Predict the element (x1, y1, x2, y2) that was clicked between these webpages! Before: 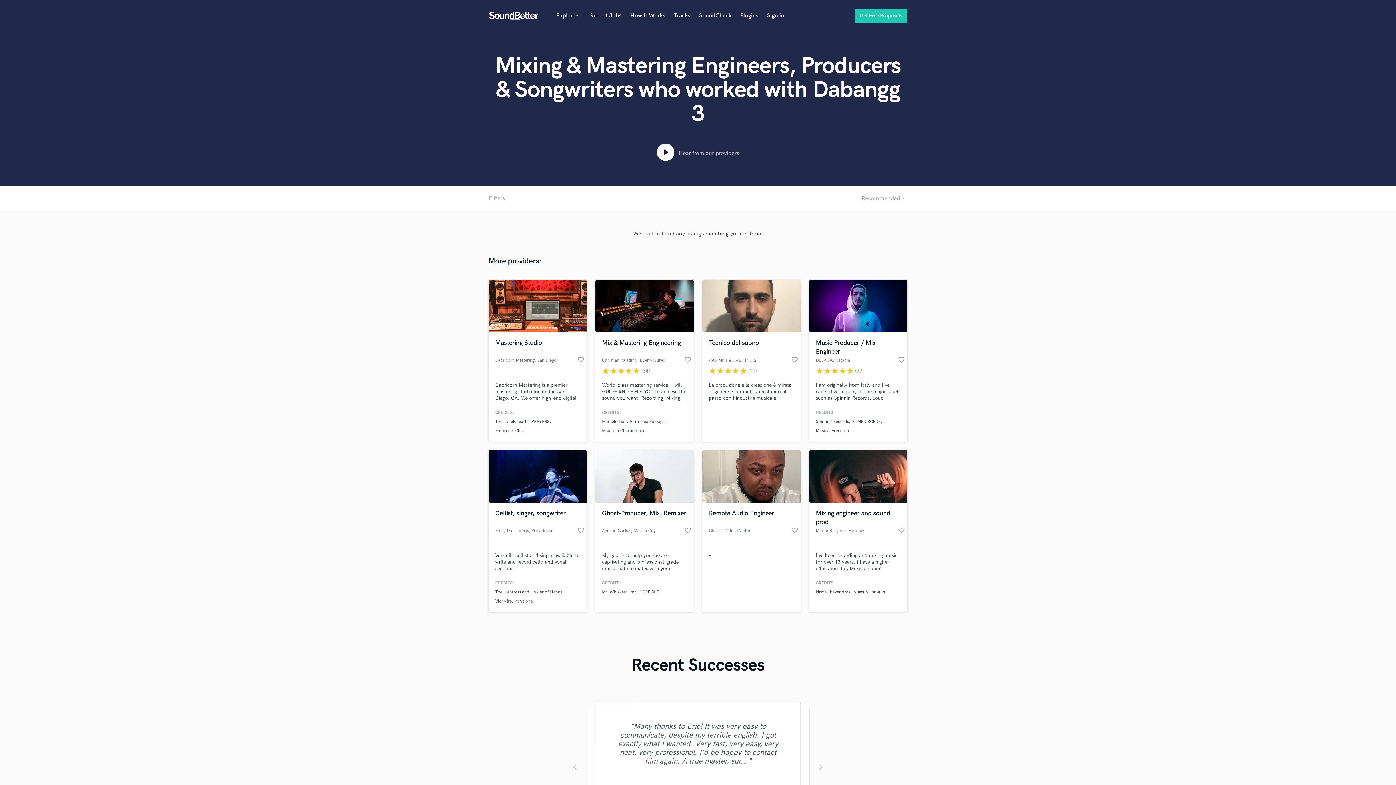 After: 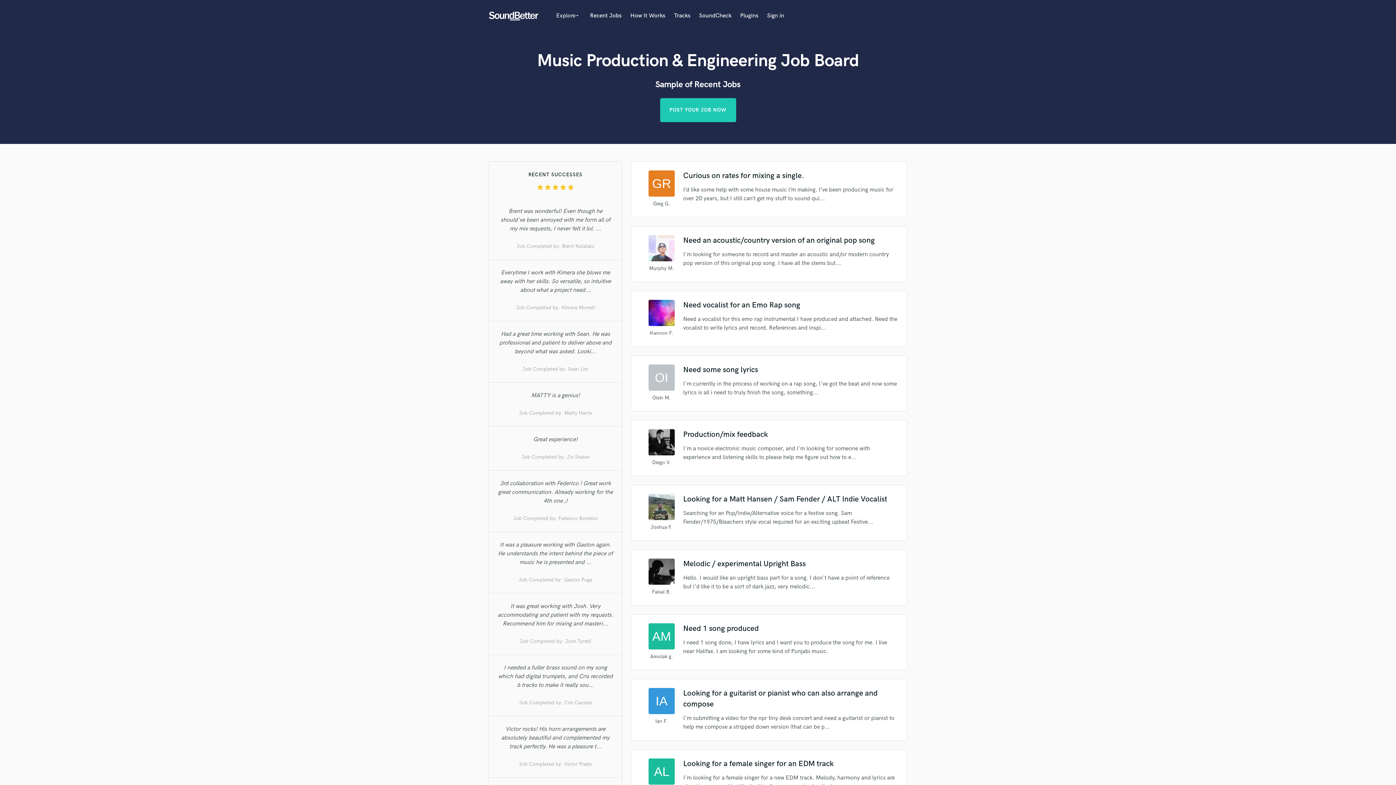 Action: label: Recent Jobs bbox: (590, 12, 621, 19)